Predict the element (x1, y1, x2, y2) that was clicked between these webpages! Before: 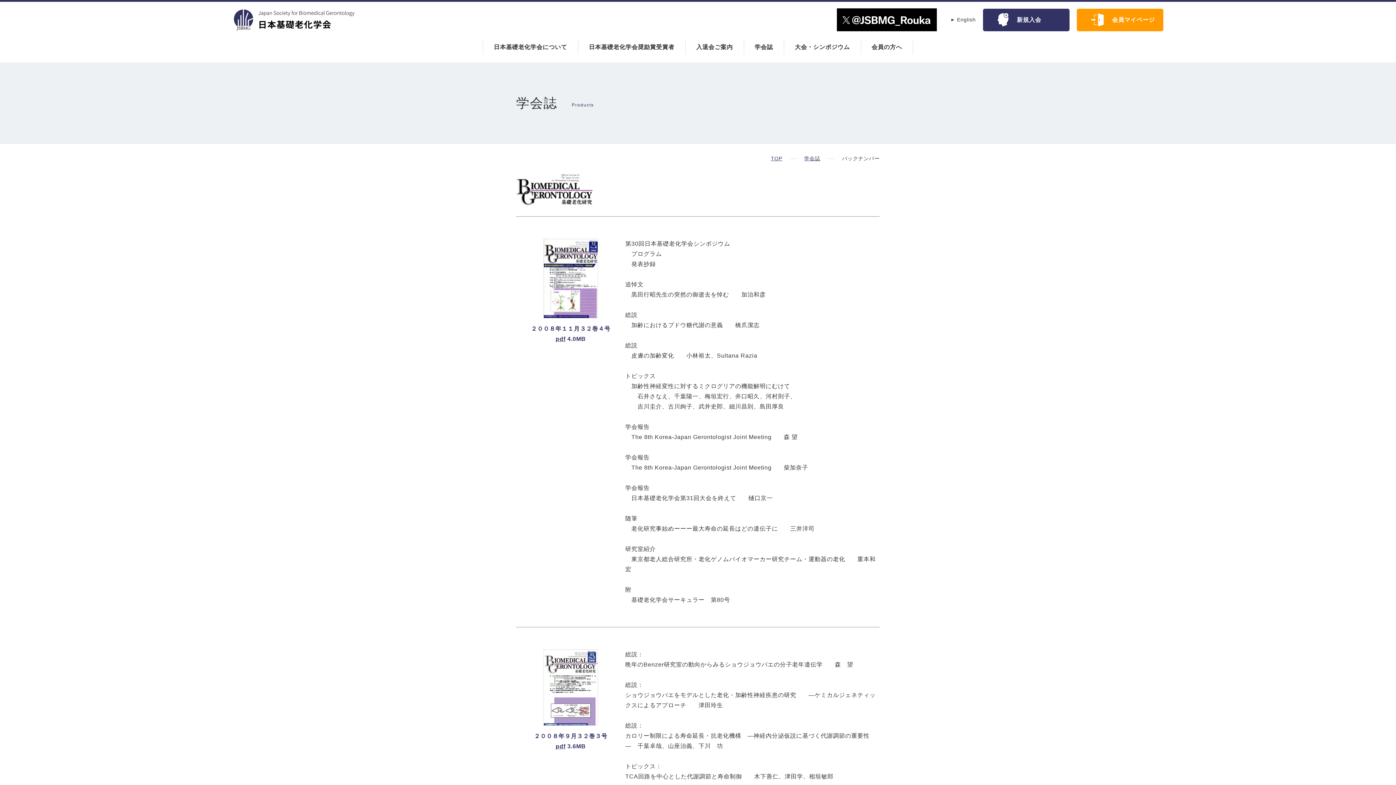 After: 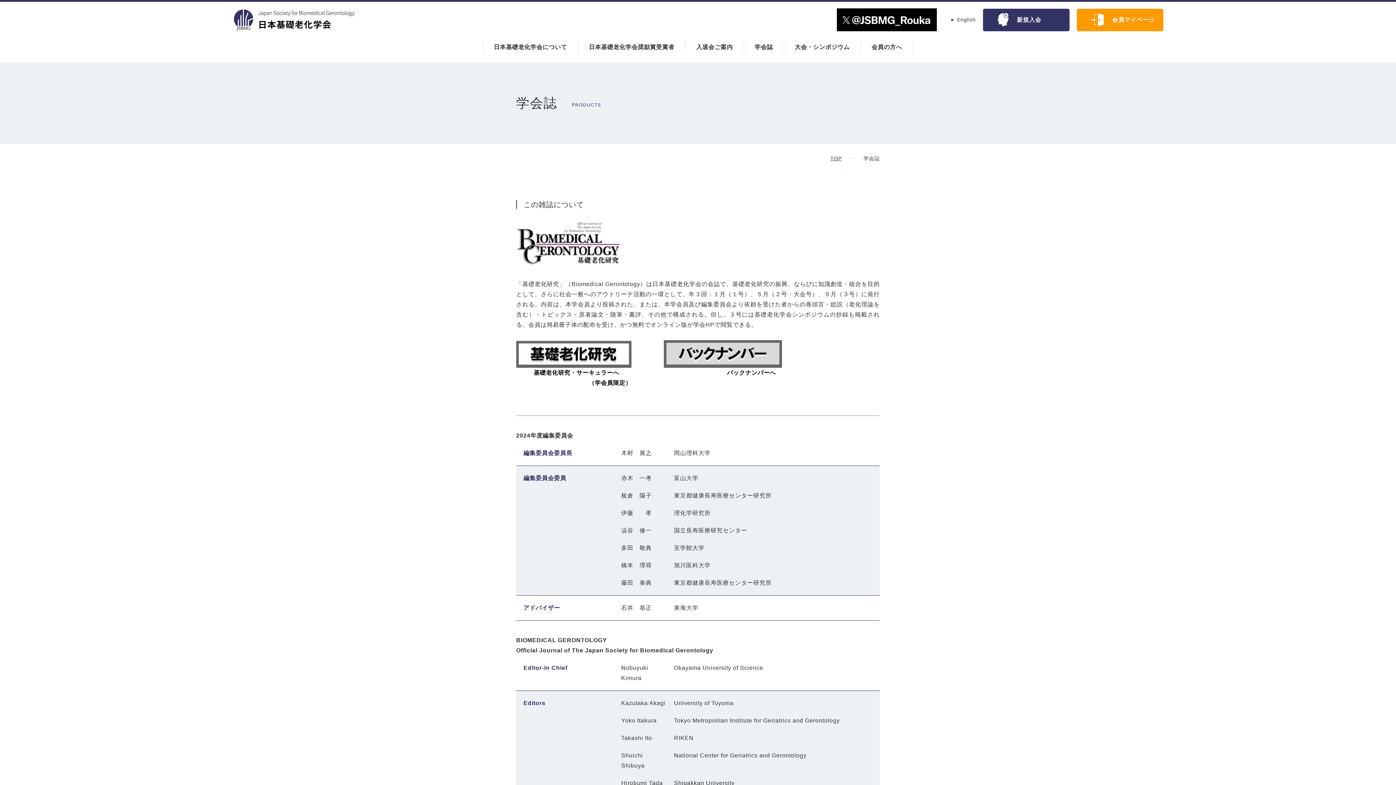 Action: bbox: (744, 32, 784, 62) label: 学会誌